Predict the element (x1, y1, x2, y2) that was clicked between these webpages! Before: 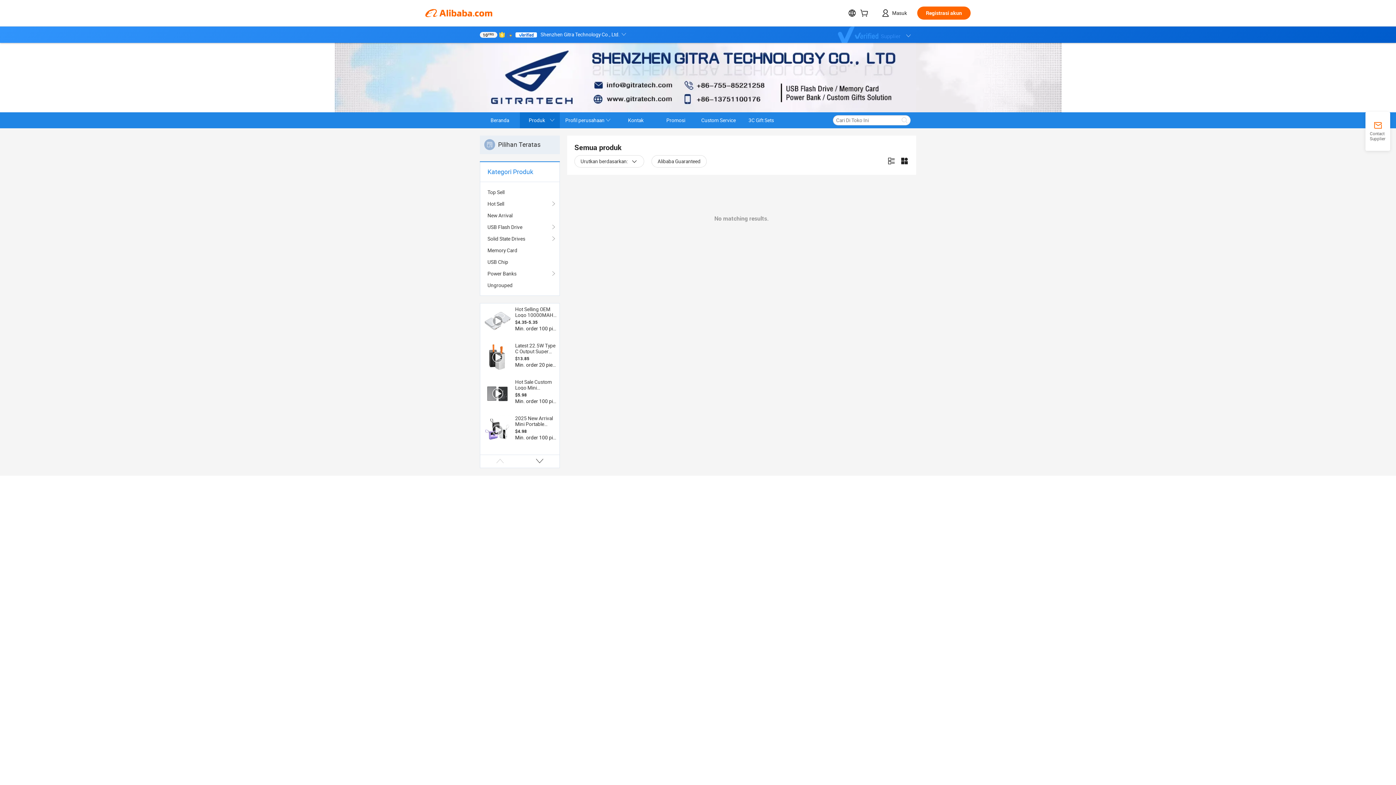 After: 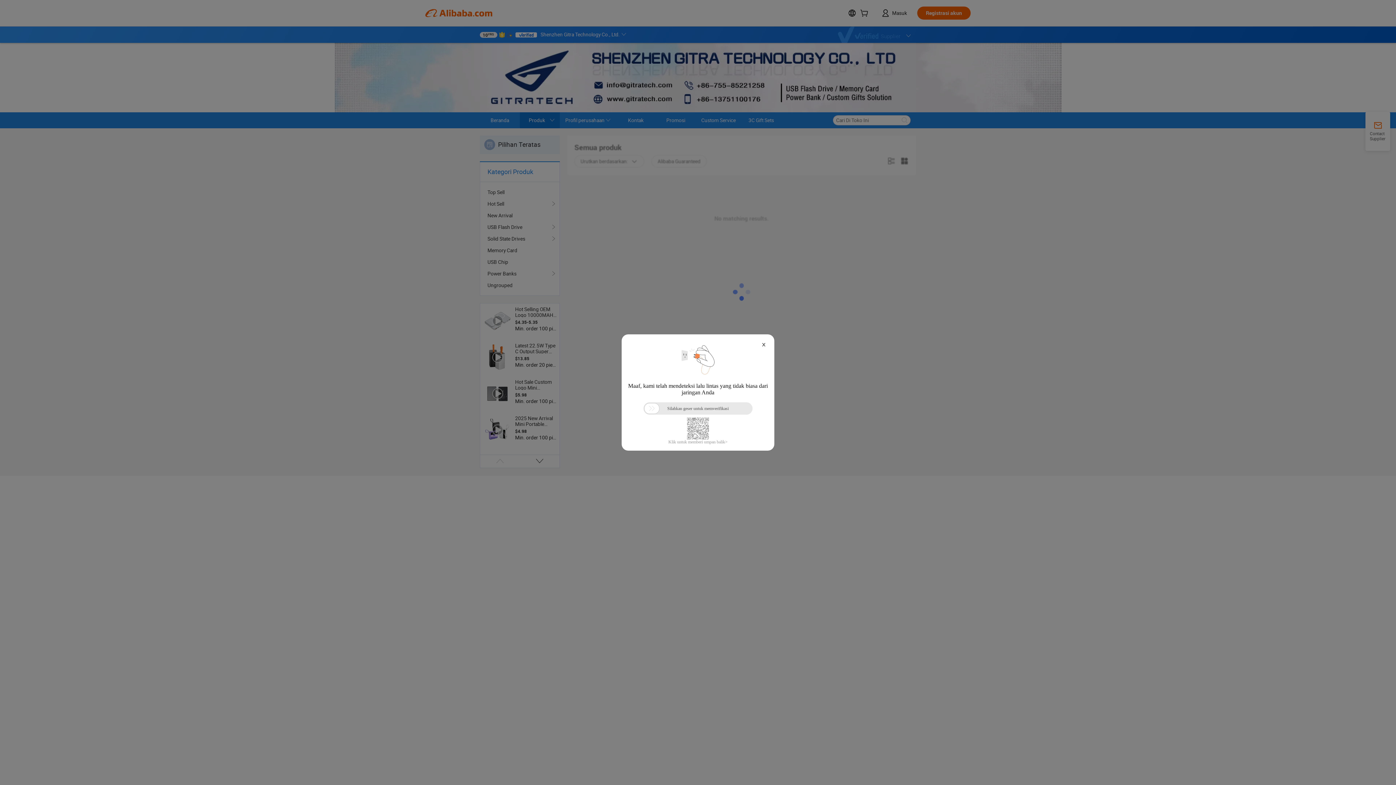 Action: label: Ungrouped bbox: (487, 279, 552, 291)